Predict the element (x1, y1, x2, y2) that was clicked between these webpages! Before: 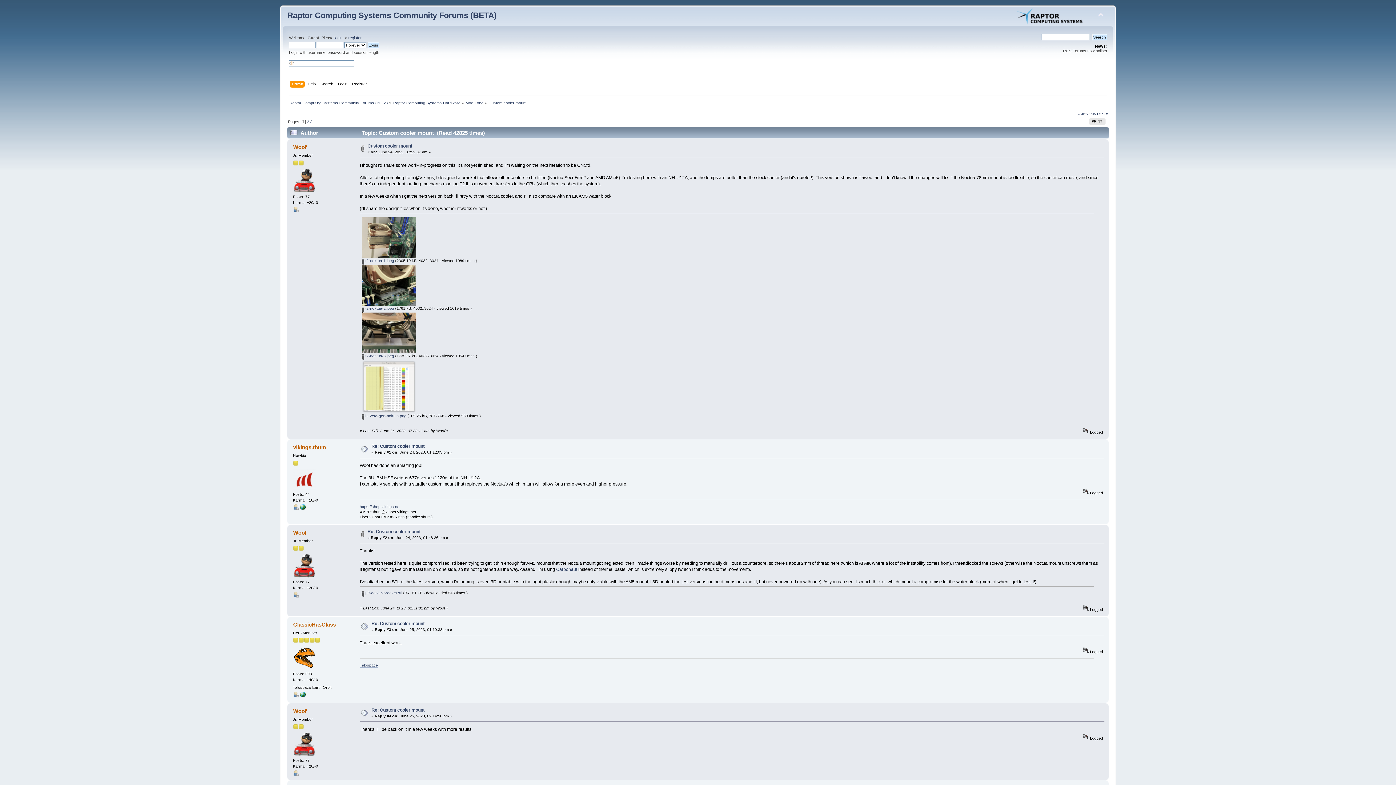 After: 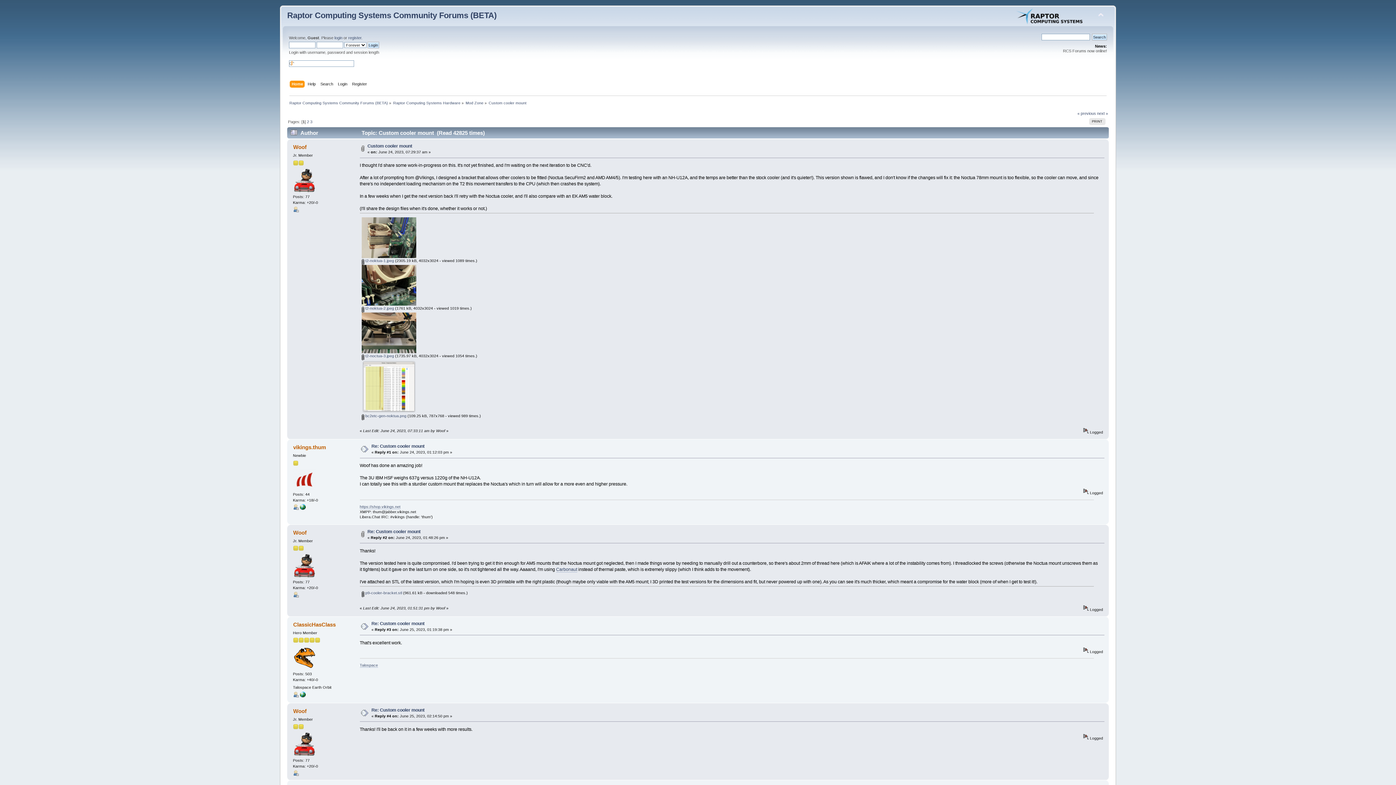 Action: label: Custom cooler mount bbox: (488, 100, 526, 105)